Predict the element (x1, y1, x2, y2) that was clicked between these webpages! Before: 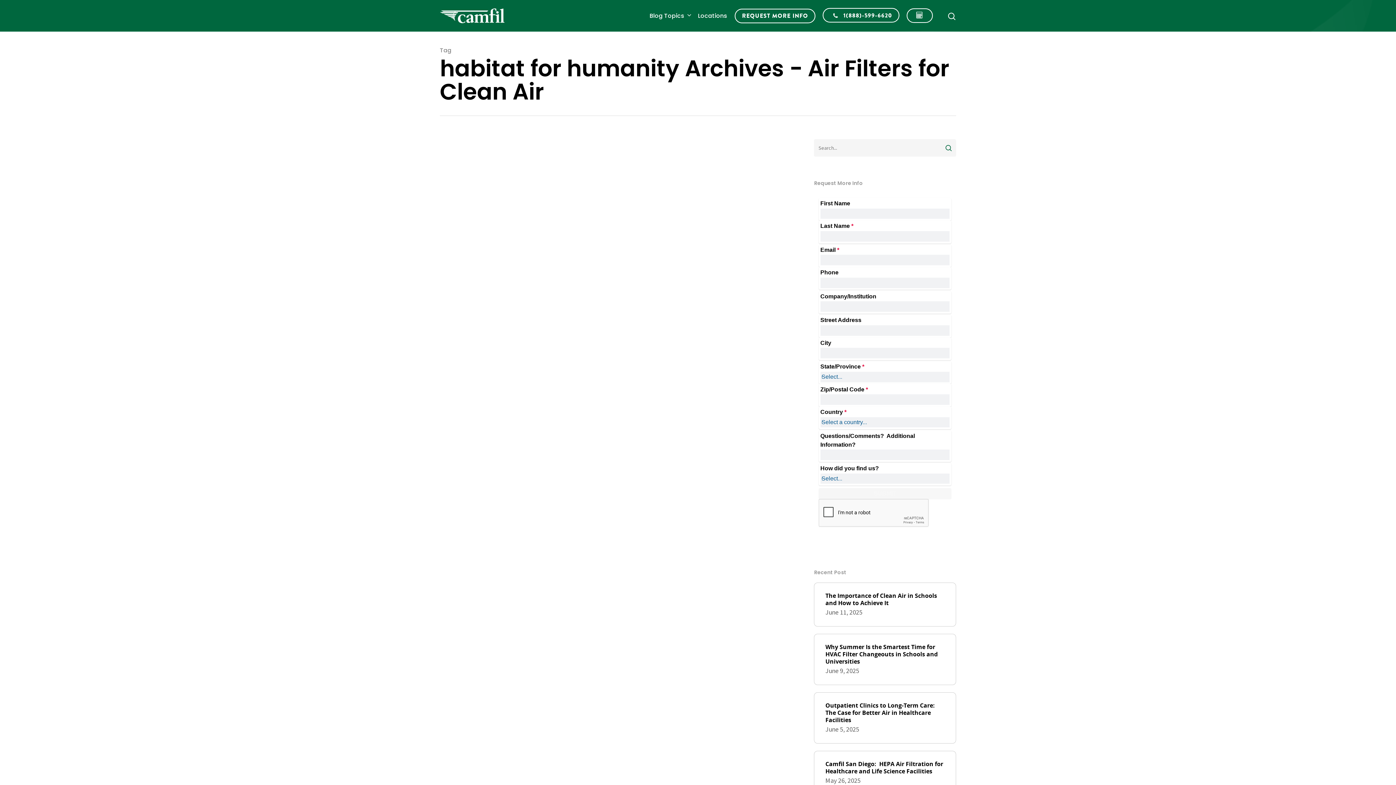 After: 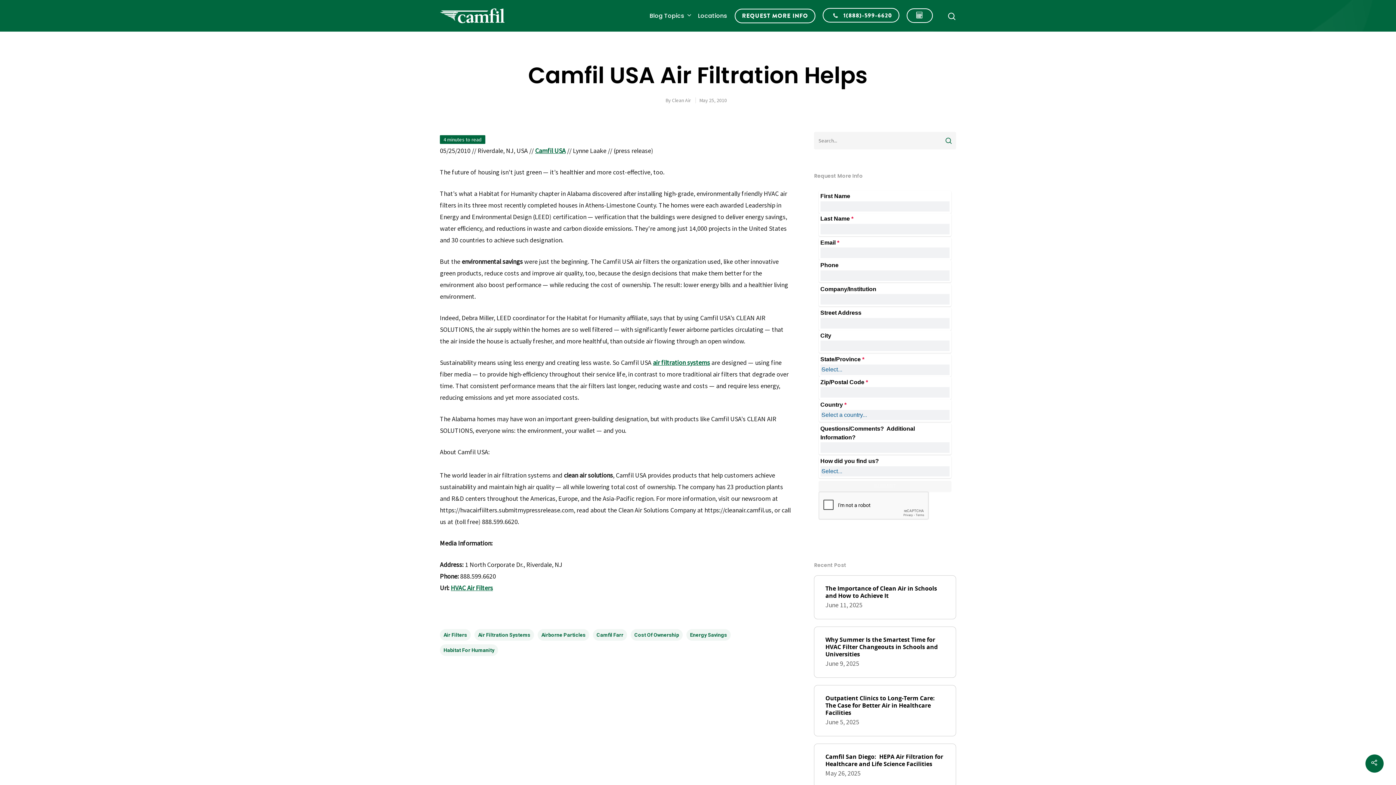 Action: label: CAMFIL USA AIR FILTRATION HELPS bbox: (446, 365, 562, 374)